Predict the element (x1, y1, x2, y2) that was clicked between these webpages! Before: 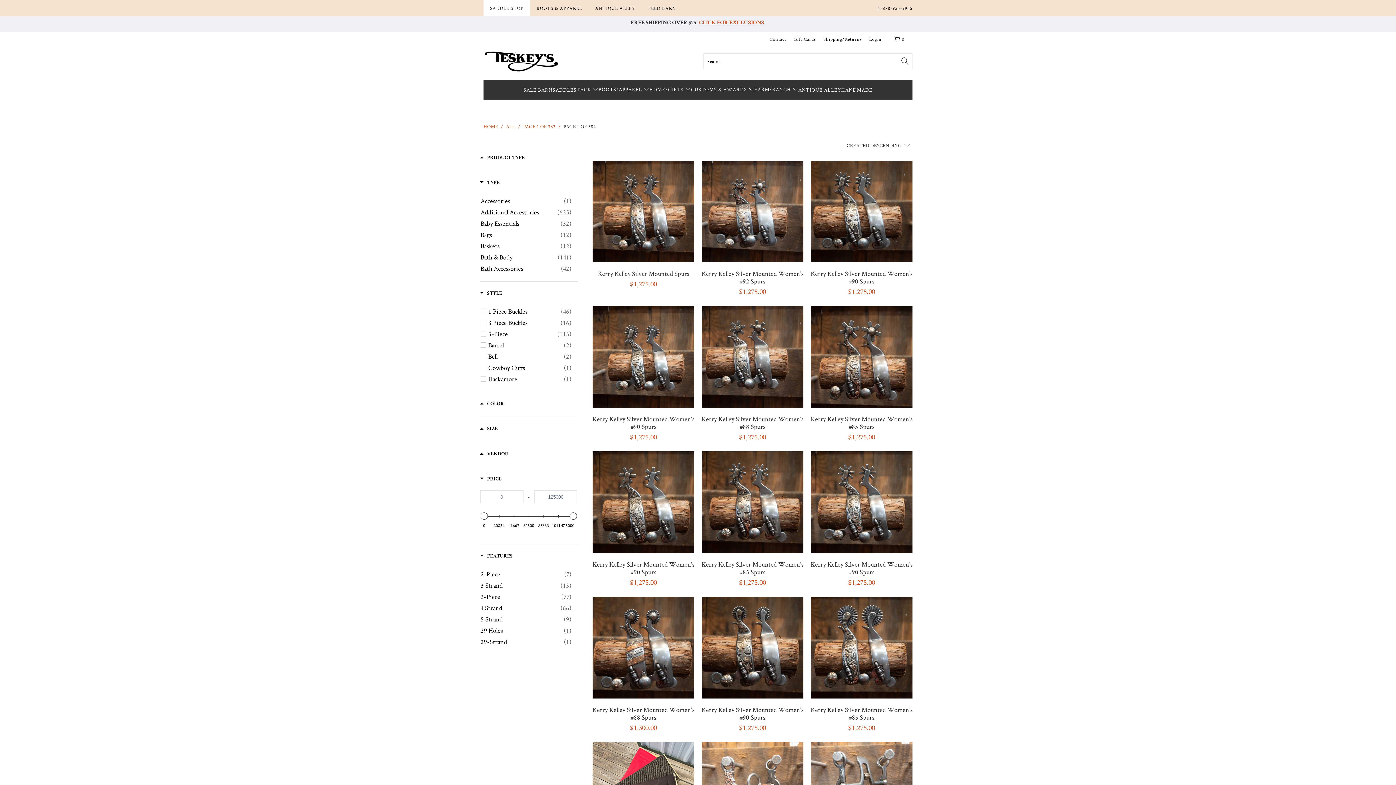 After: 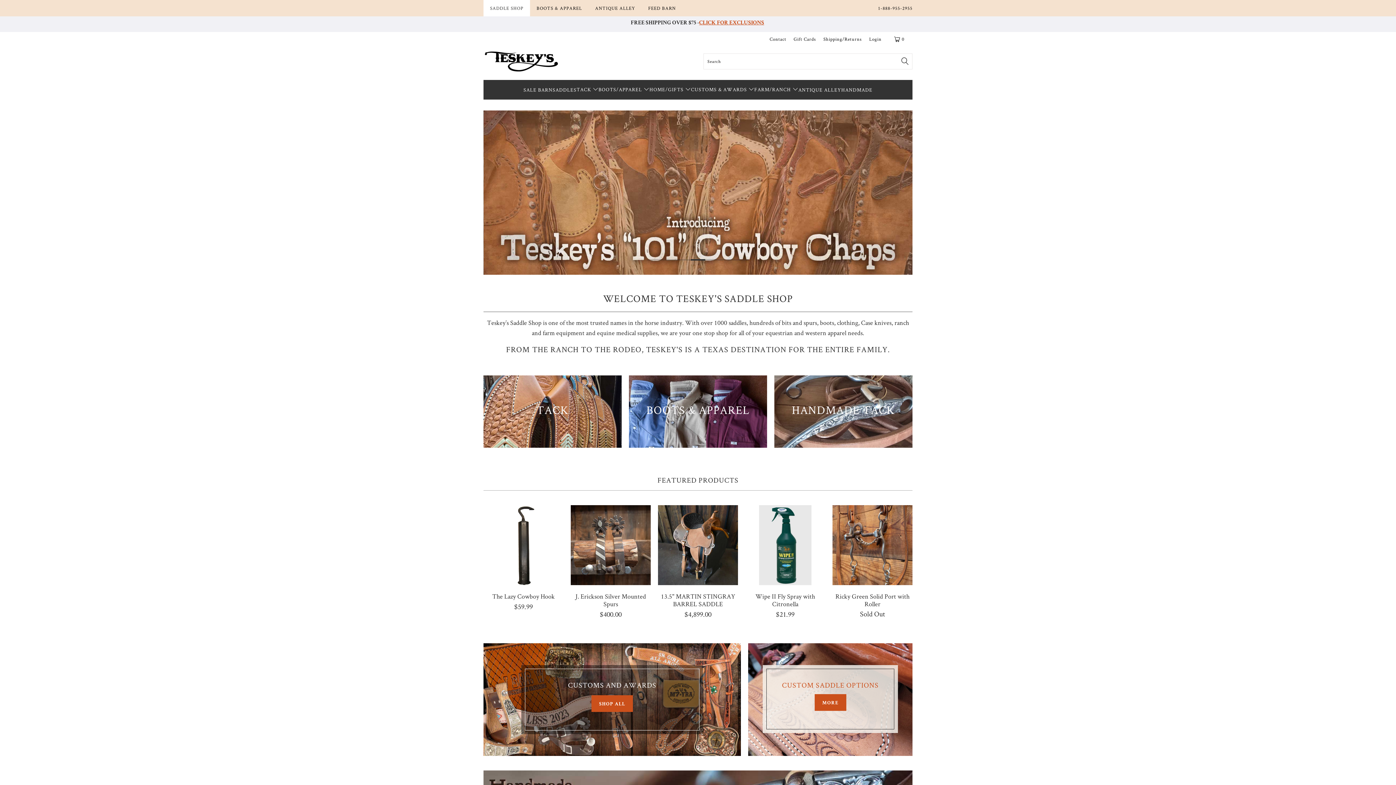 Action: label: HOME bbox: (483, 123, 498, 129)